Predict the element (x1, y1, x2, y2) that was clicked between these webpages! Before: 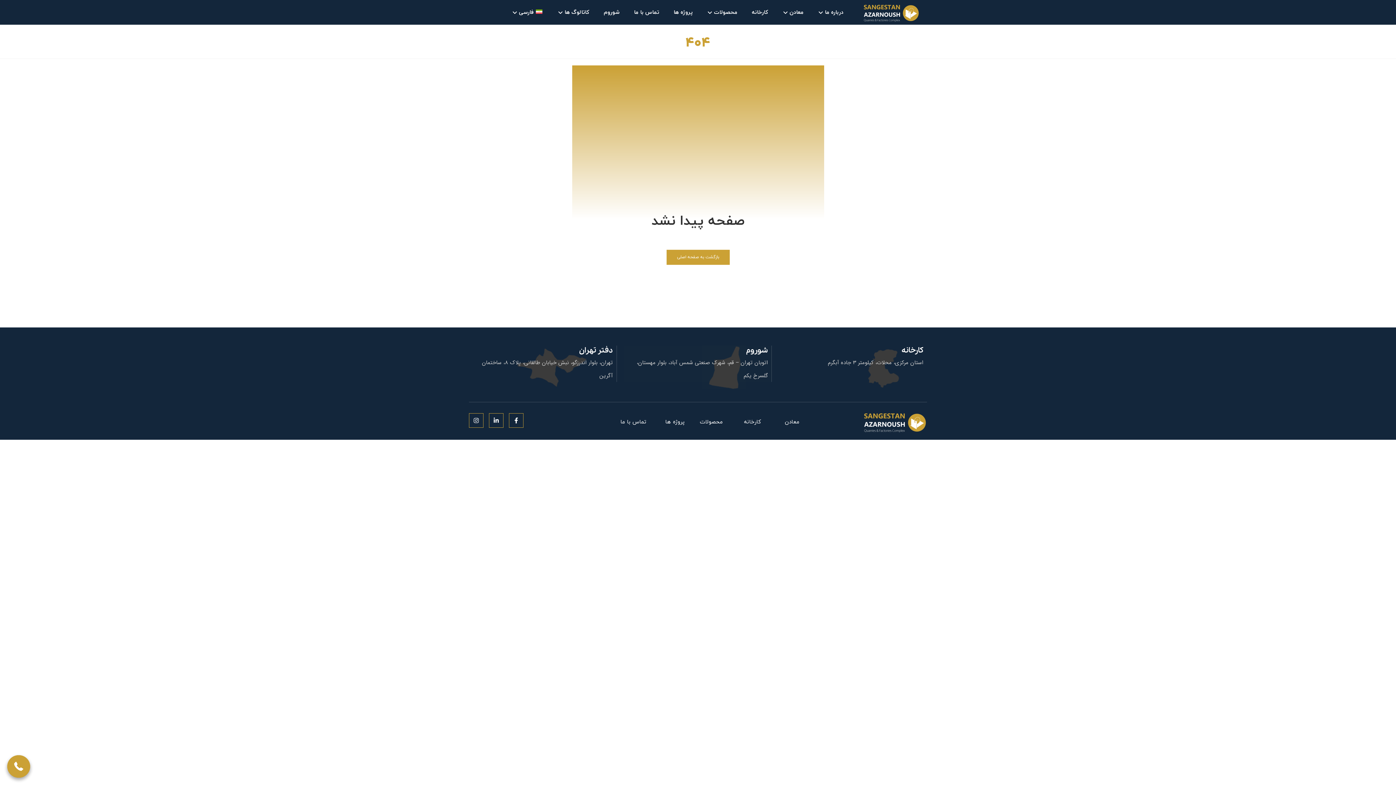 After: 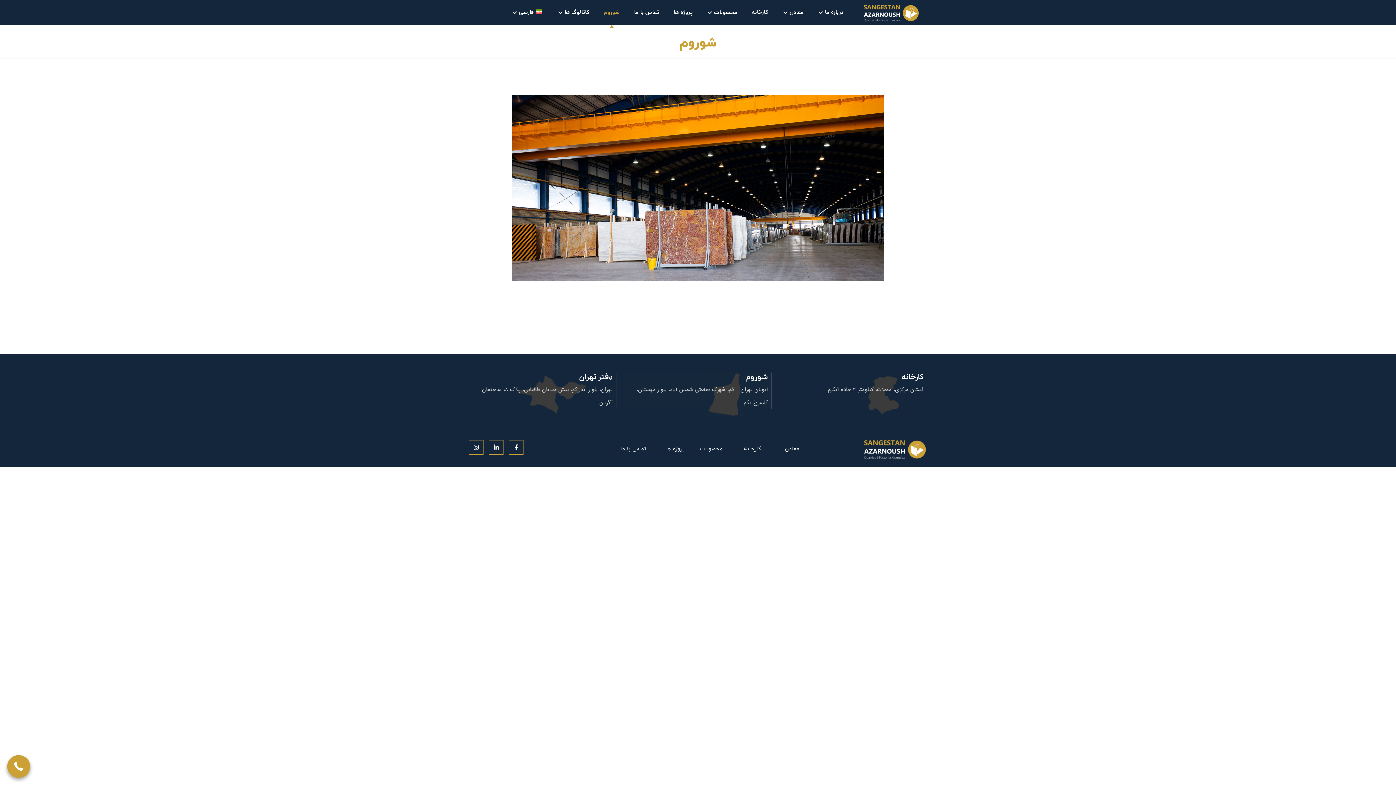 Action: label: شوروم bbox: (598, 3, 625, 21)